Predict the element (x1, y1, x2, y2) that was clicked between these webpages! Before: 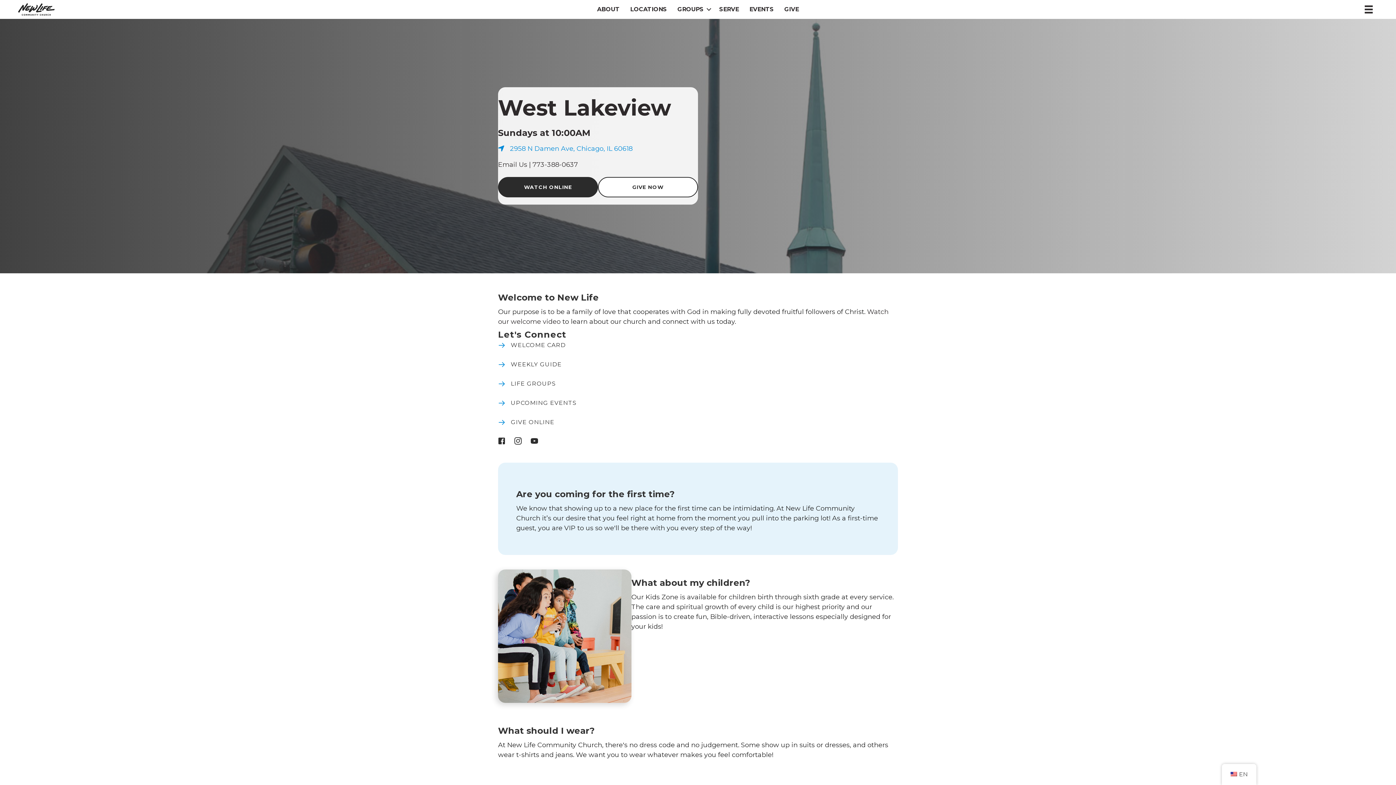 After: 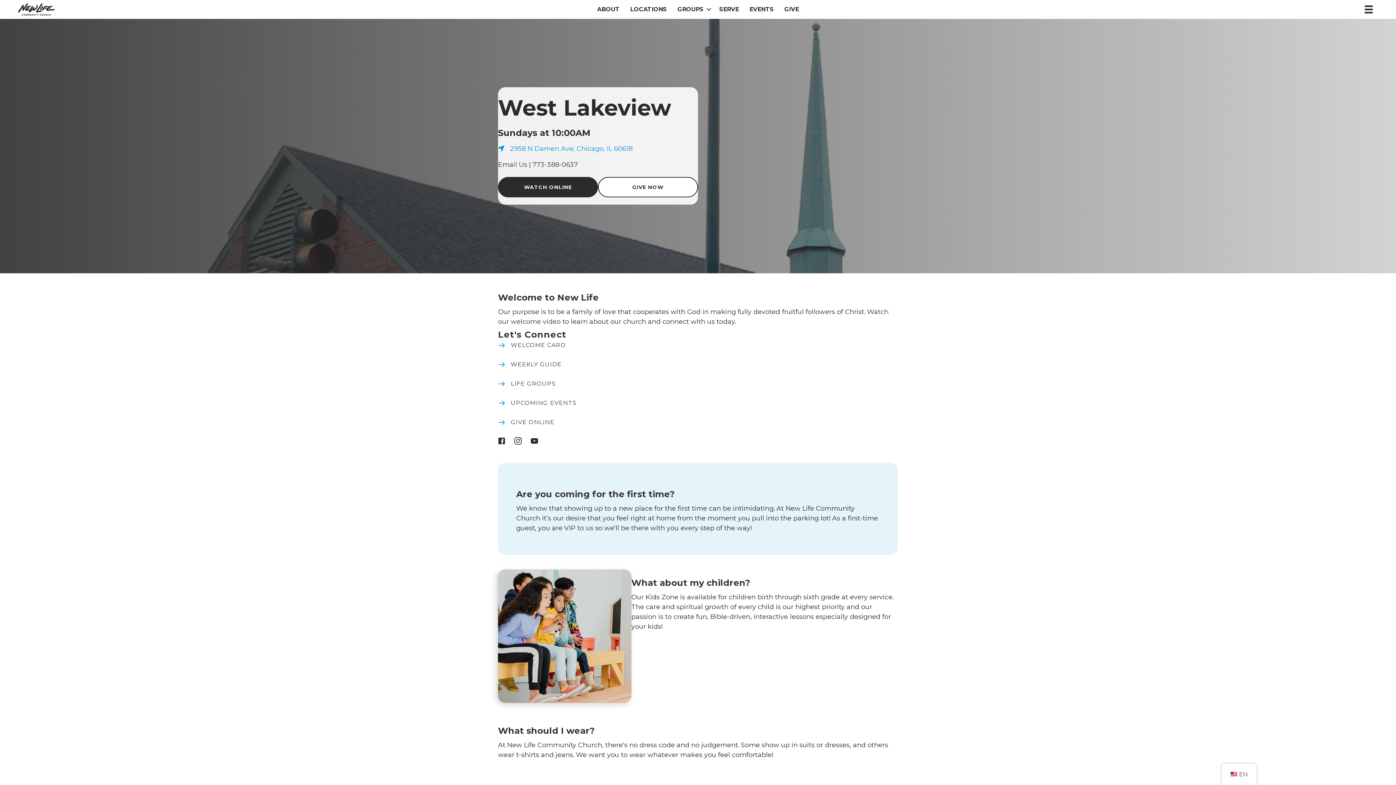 Action: label: 773-388-0637 bbox: (532, 160, 578, 168)